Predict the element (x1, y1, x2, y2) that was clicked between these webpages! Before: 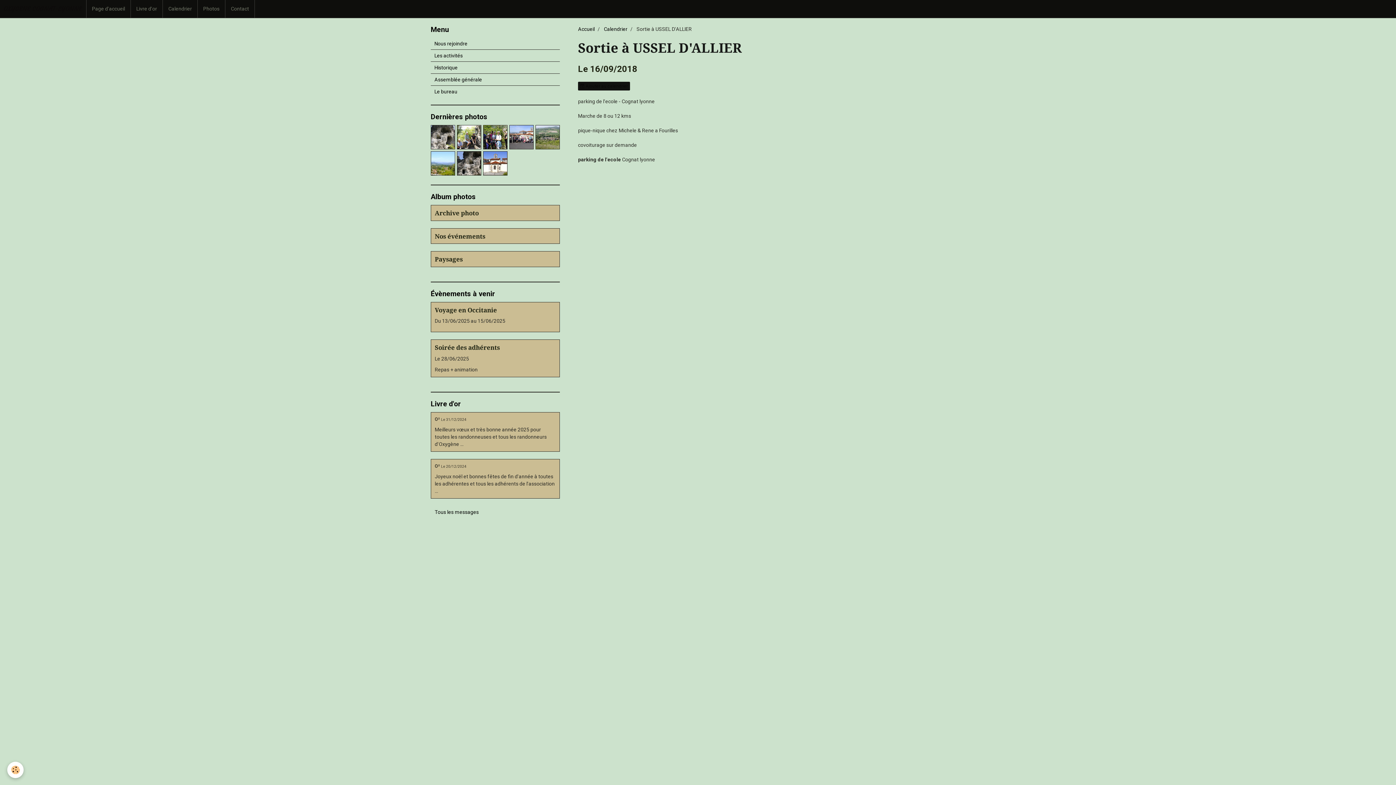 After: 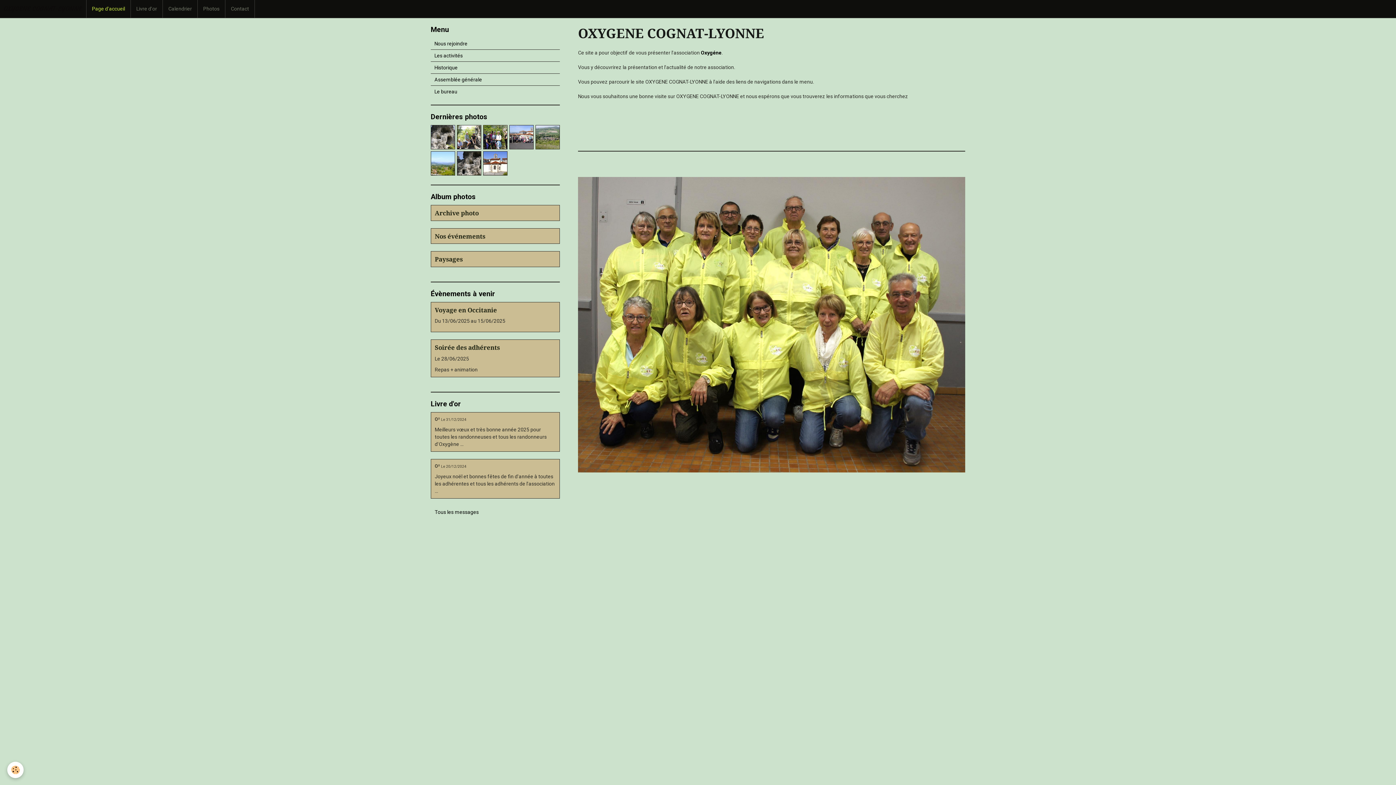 Action: label: OXYGENE COGNAT-LYONNE bbox: (3, 0, 82, 17)